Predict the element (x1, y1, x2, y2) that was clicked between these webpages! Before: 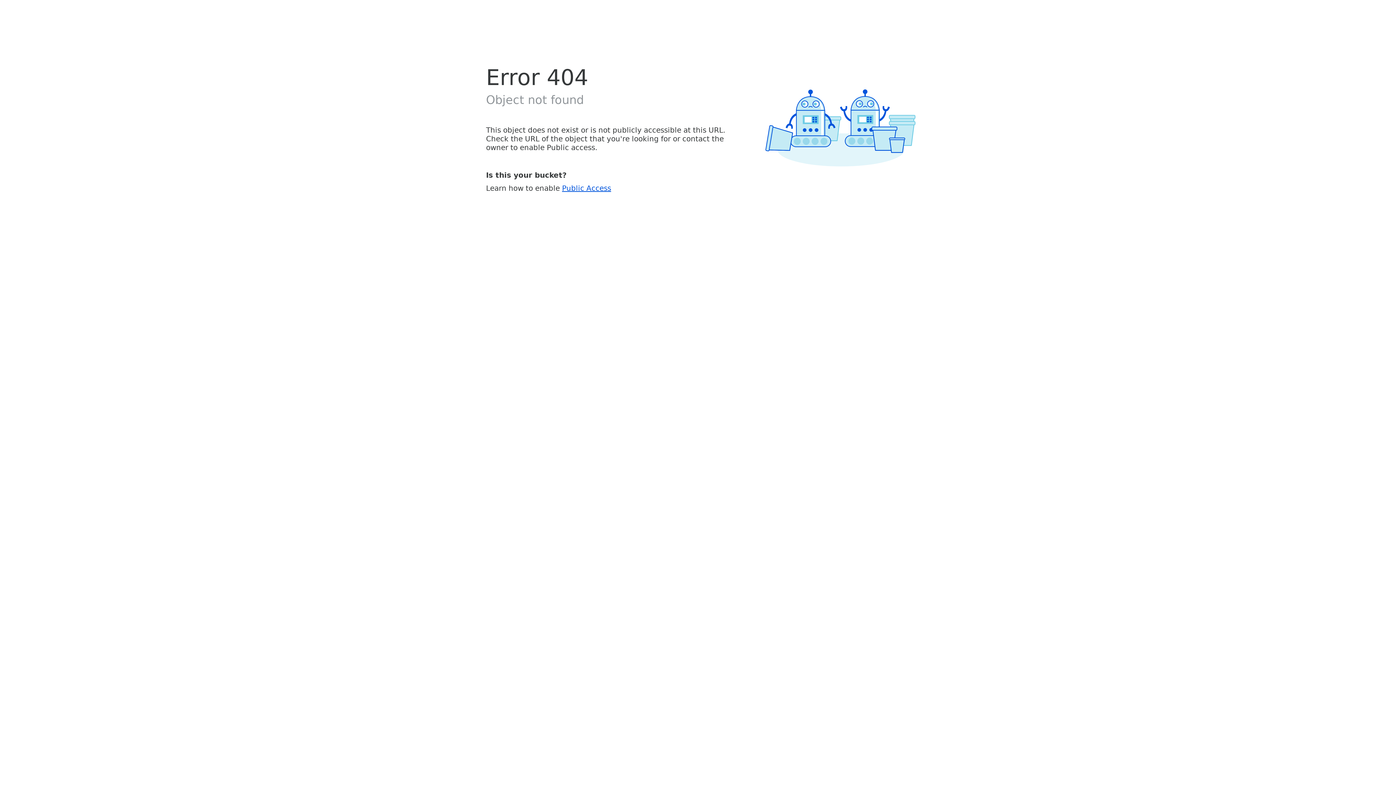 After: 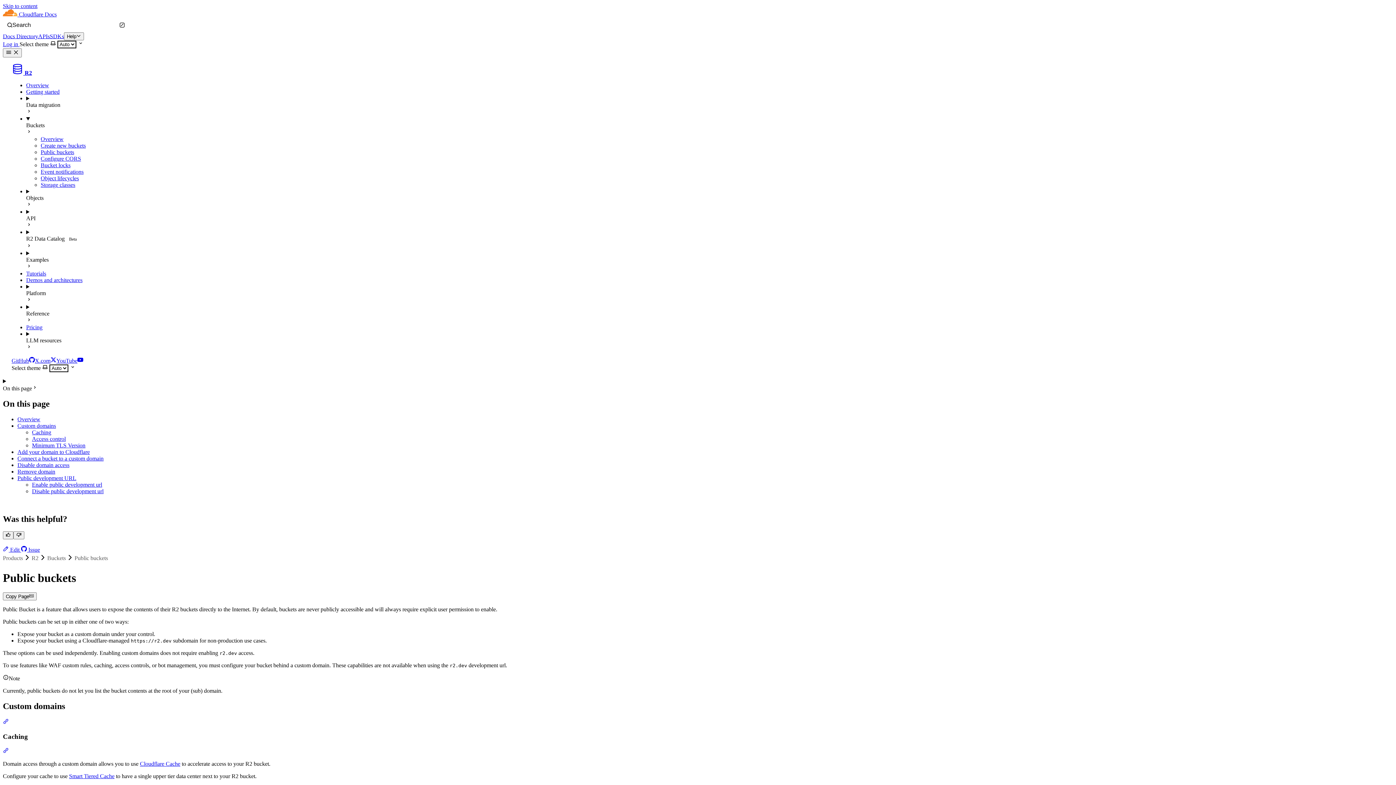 Action: label: Public Access bbox: (562, 183, 611, 192)